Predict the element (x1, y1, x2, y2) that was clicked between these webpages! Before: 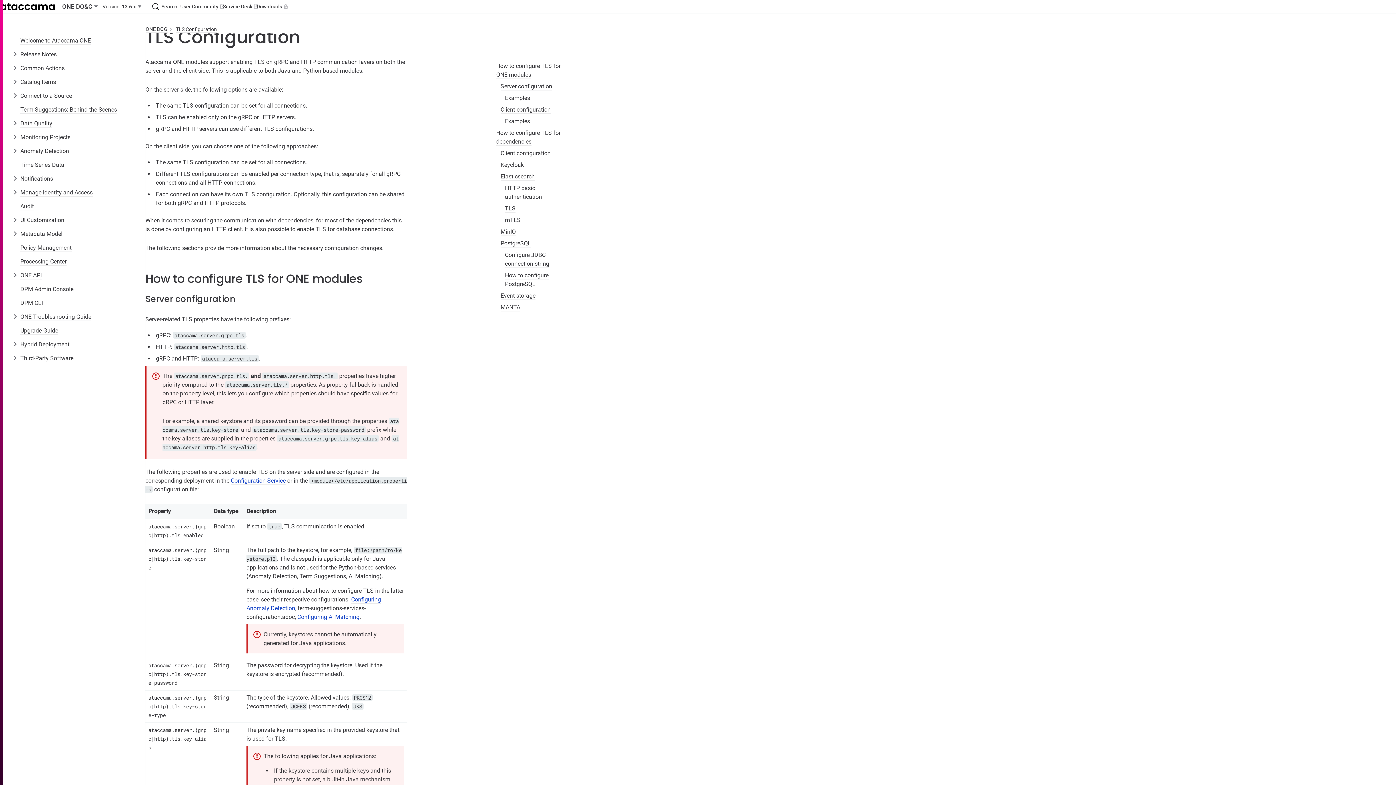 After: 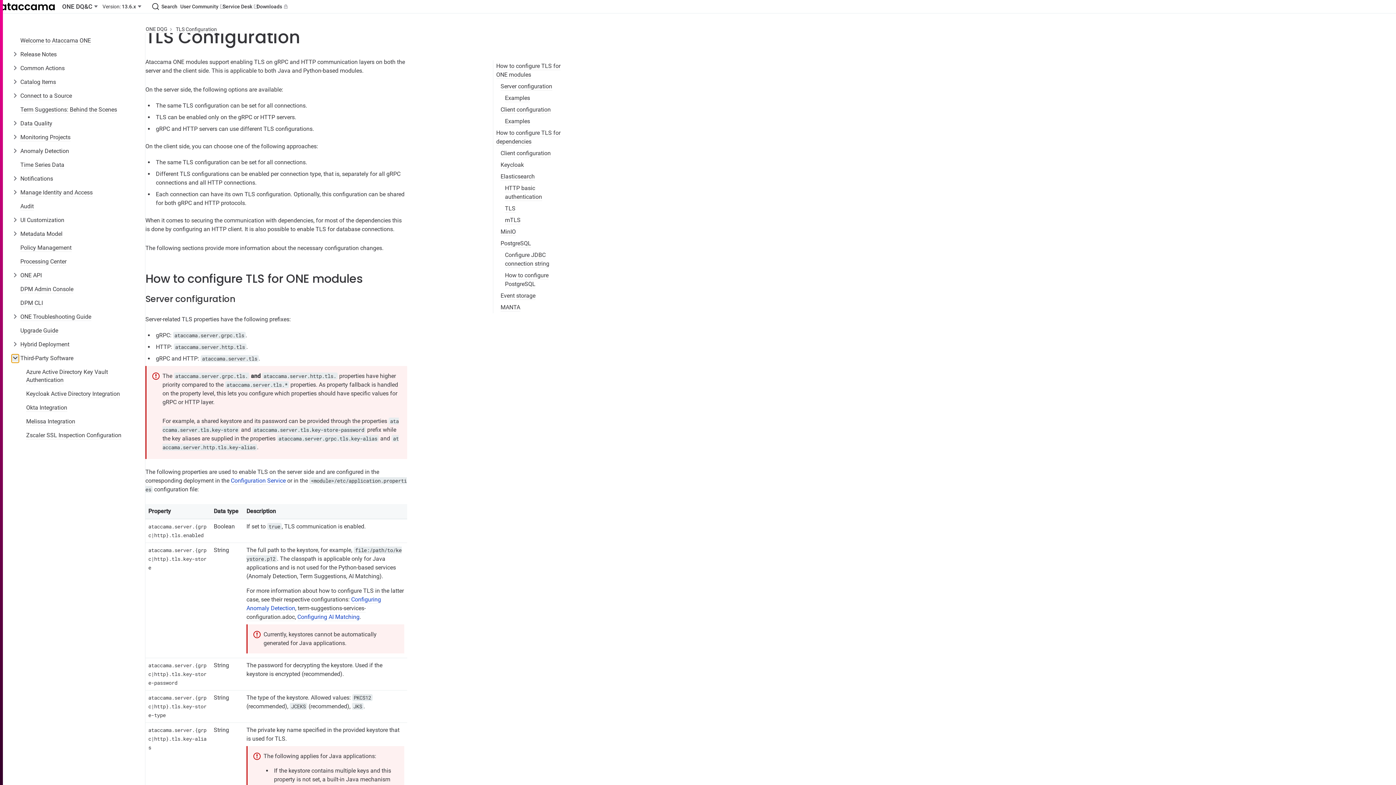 Action: bbox: (11, 354, 18, 361)